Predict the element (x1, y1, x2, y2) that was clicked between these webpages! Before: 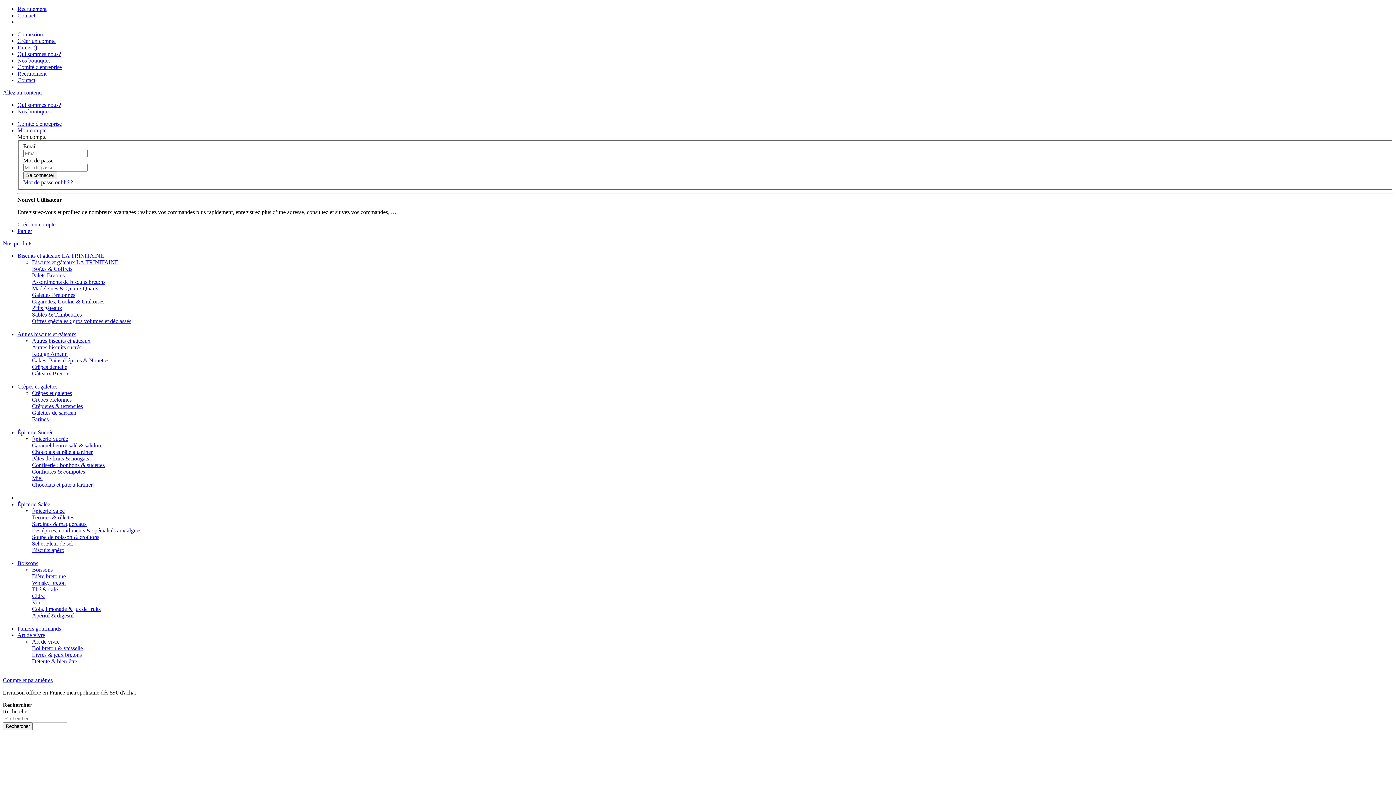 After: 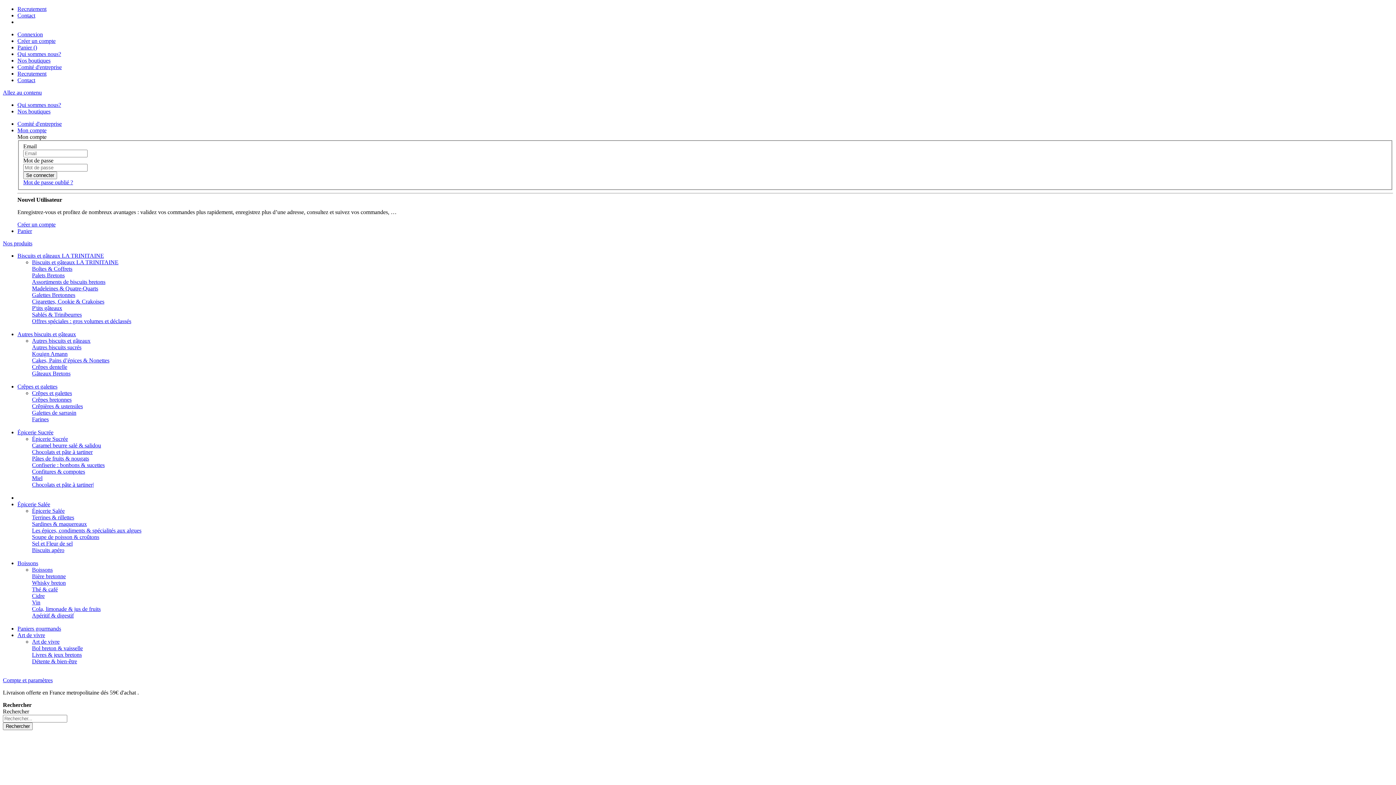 Action: bbox: (32, 514, 74, 520) label: Terrines & rillettes